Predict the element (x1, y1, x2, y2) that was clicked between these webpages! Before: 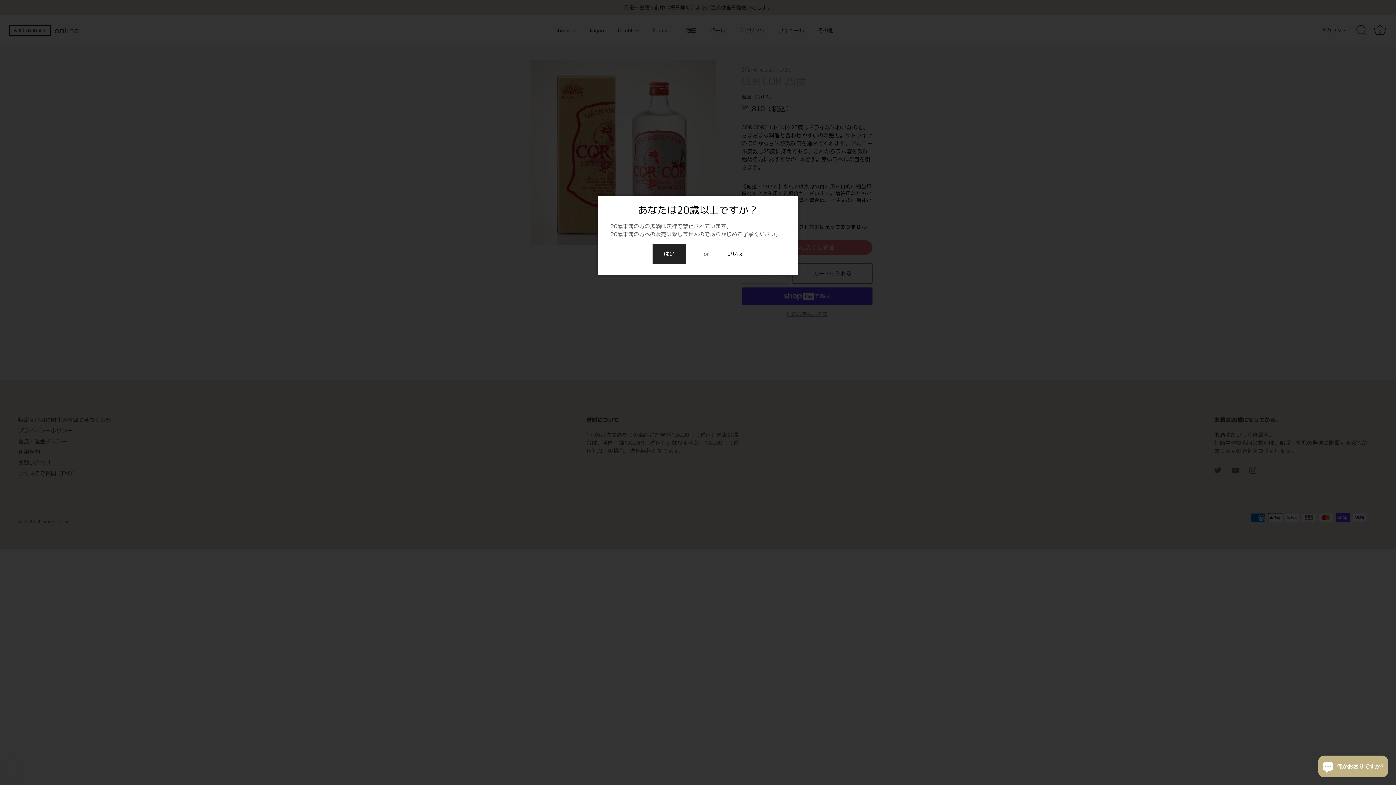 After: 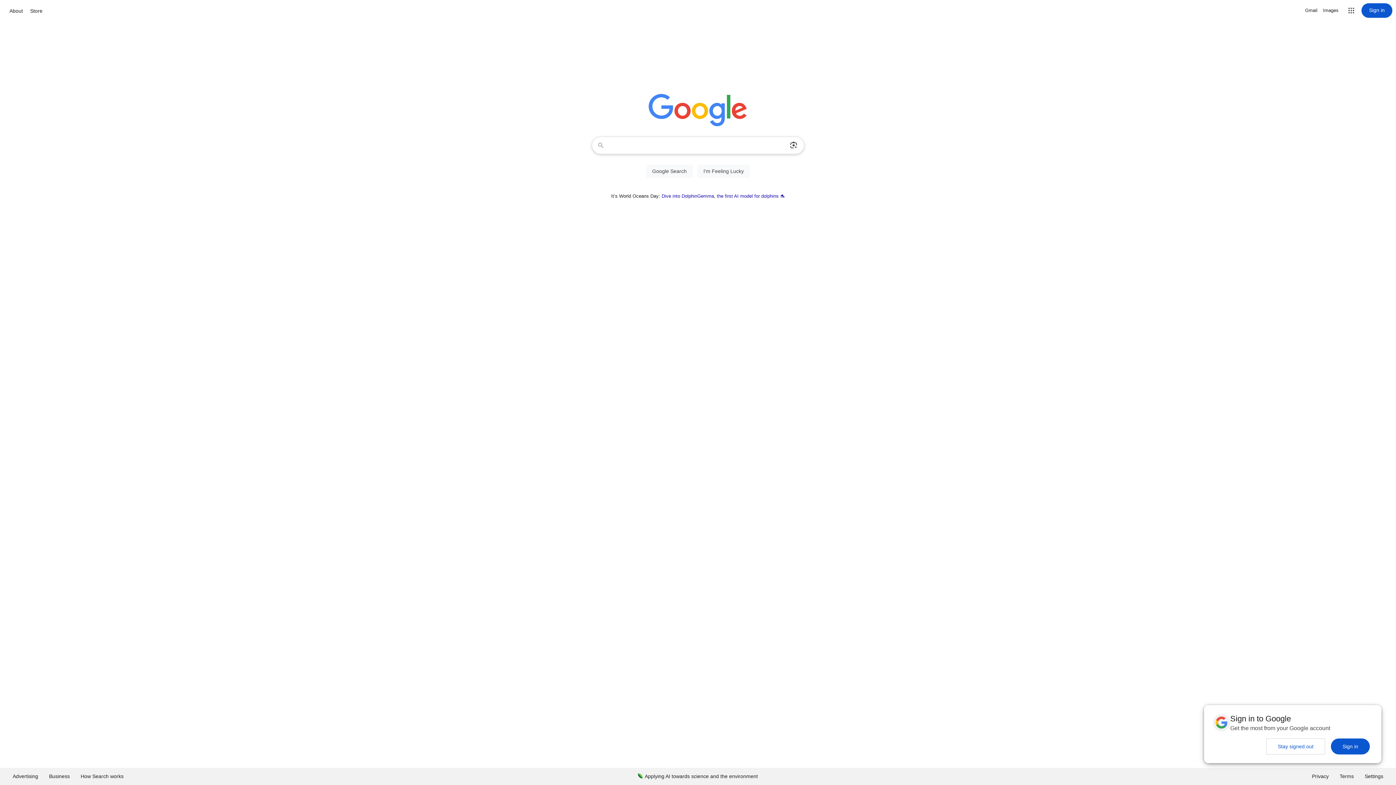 Action: bbox: (727, 250, 743, 258) label: いいえ